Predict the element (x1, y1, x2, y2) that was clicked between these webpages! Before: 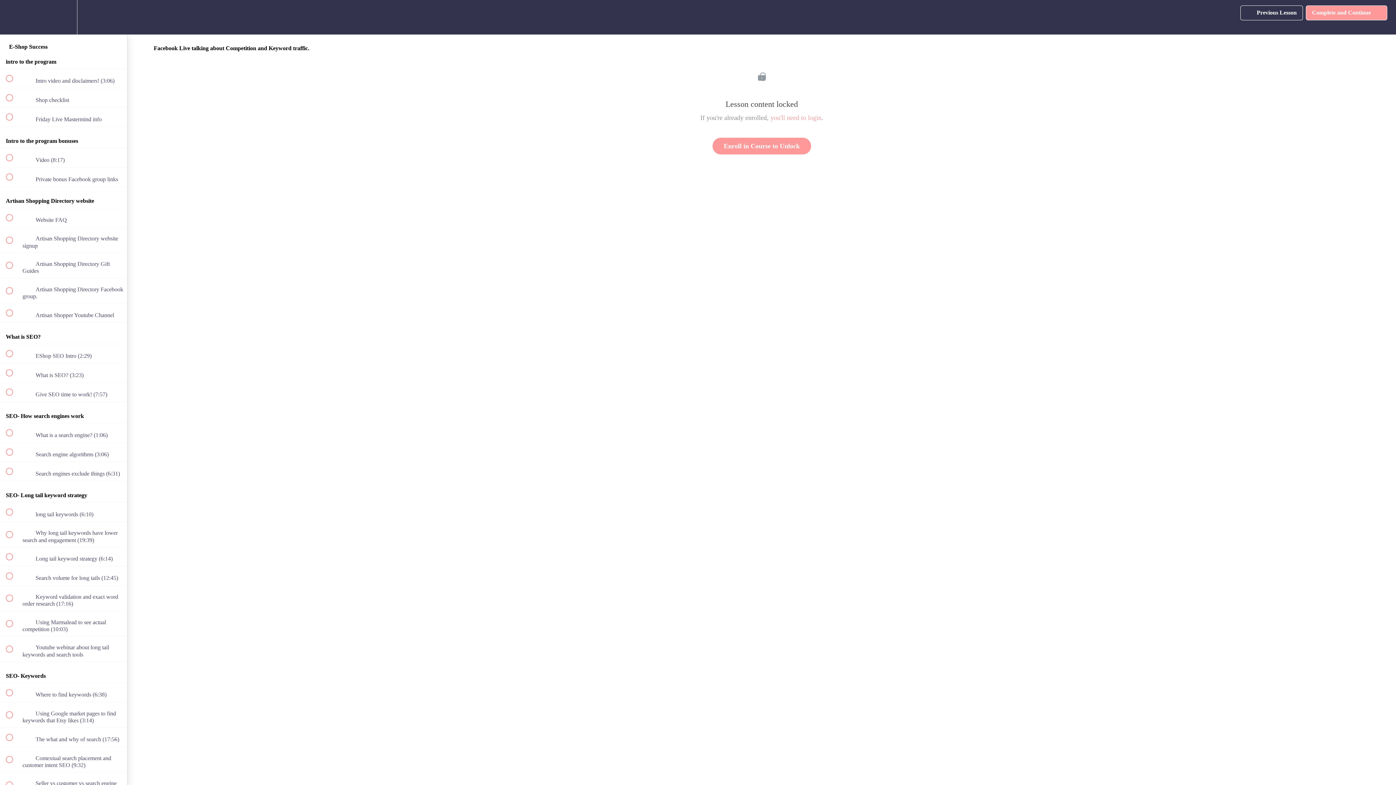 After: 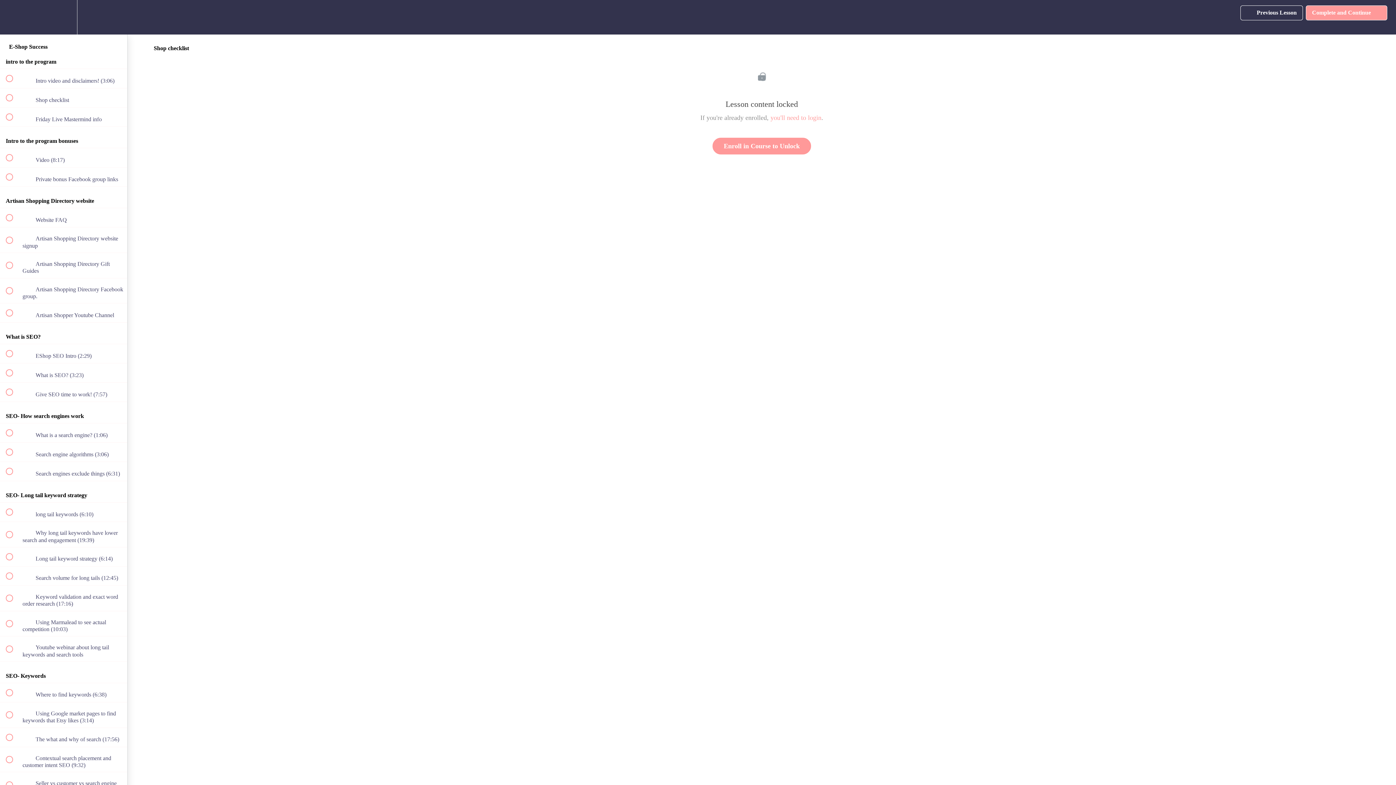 Action: bbox: (0, 88, 127, 107) label:  
 Shop checklist